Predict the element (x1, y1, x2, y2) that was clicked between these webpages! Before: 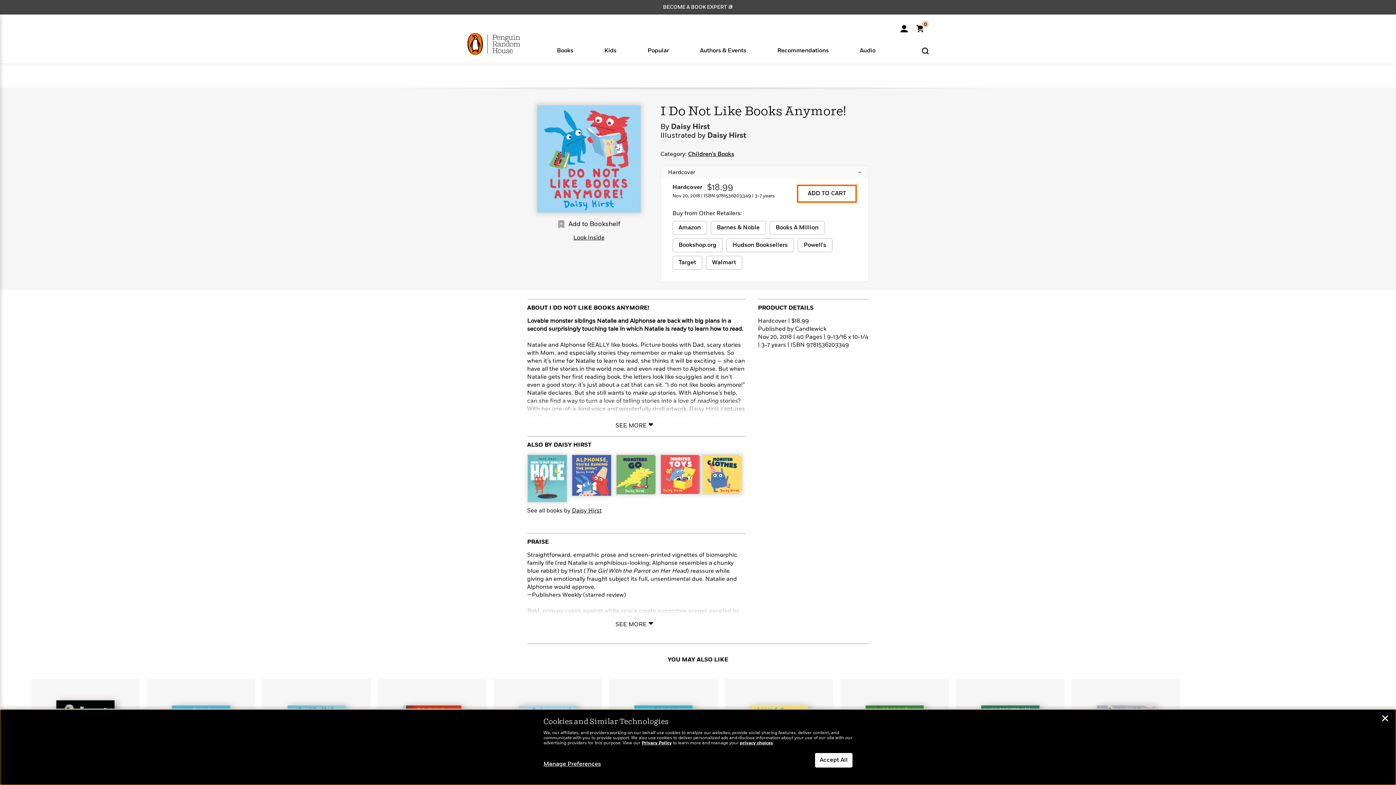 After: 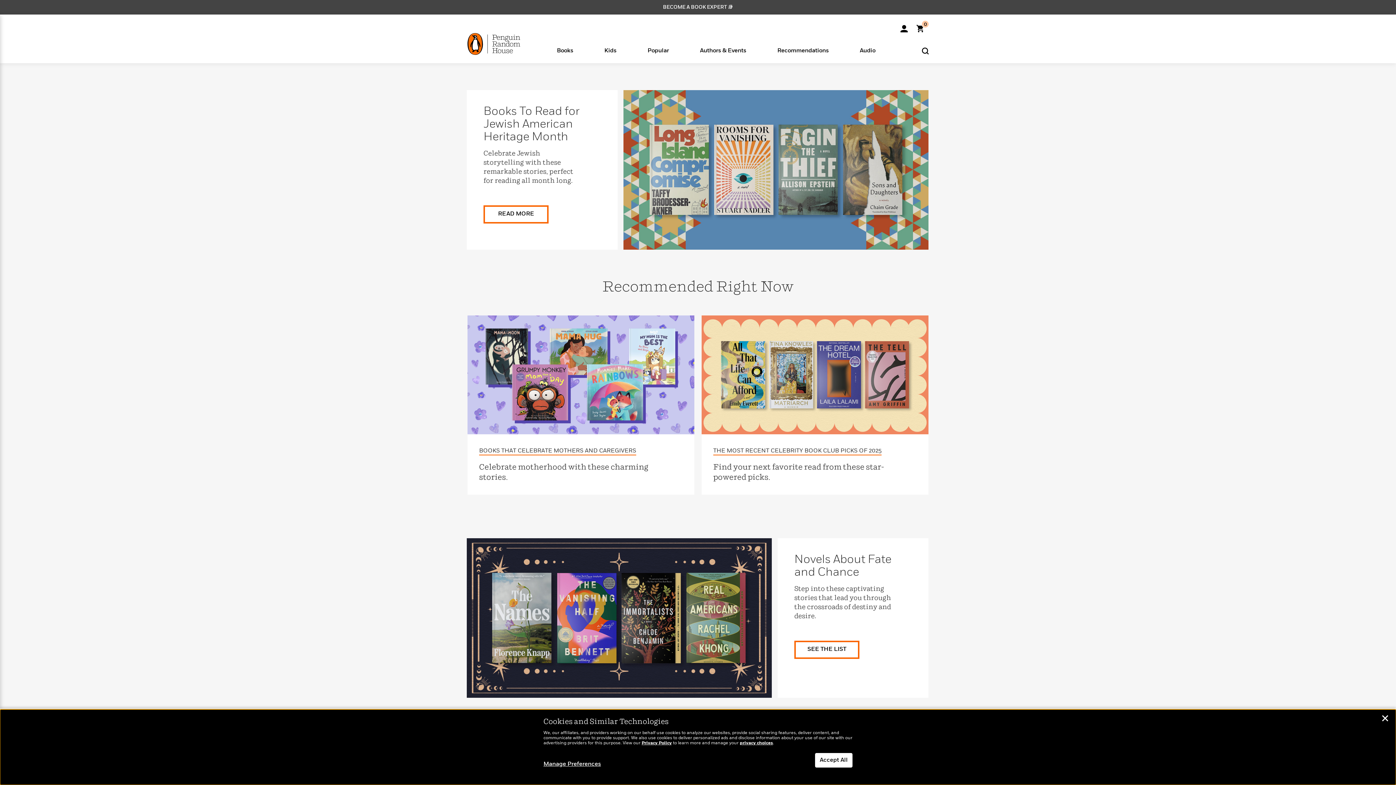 Action: bbox: (467, 41, 520, 46)